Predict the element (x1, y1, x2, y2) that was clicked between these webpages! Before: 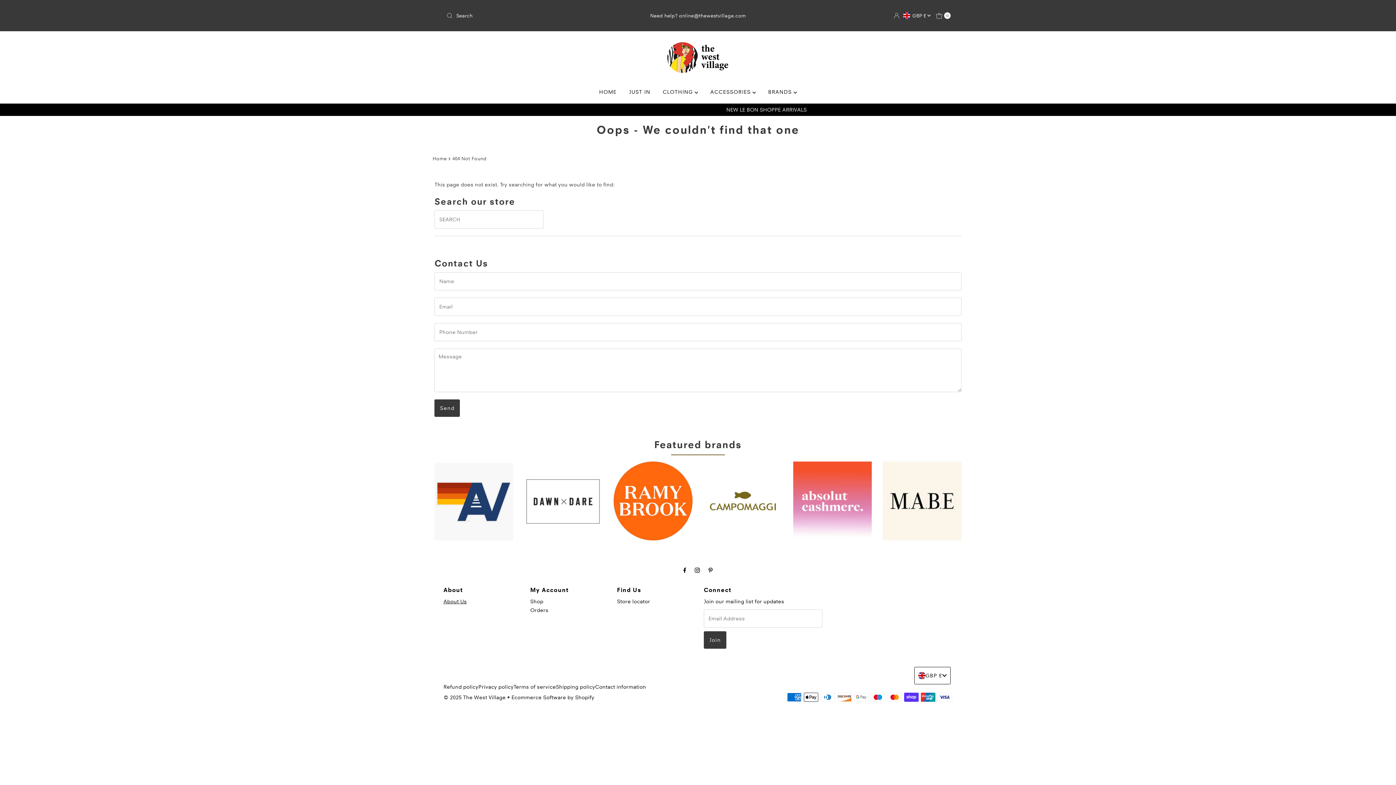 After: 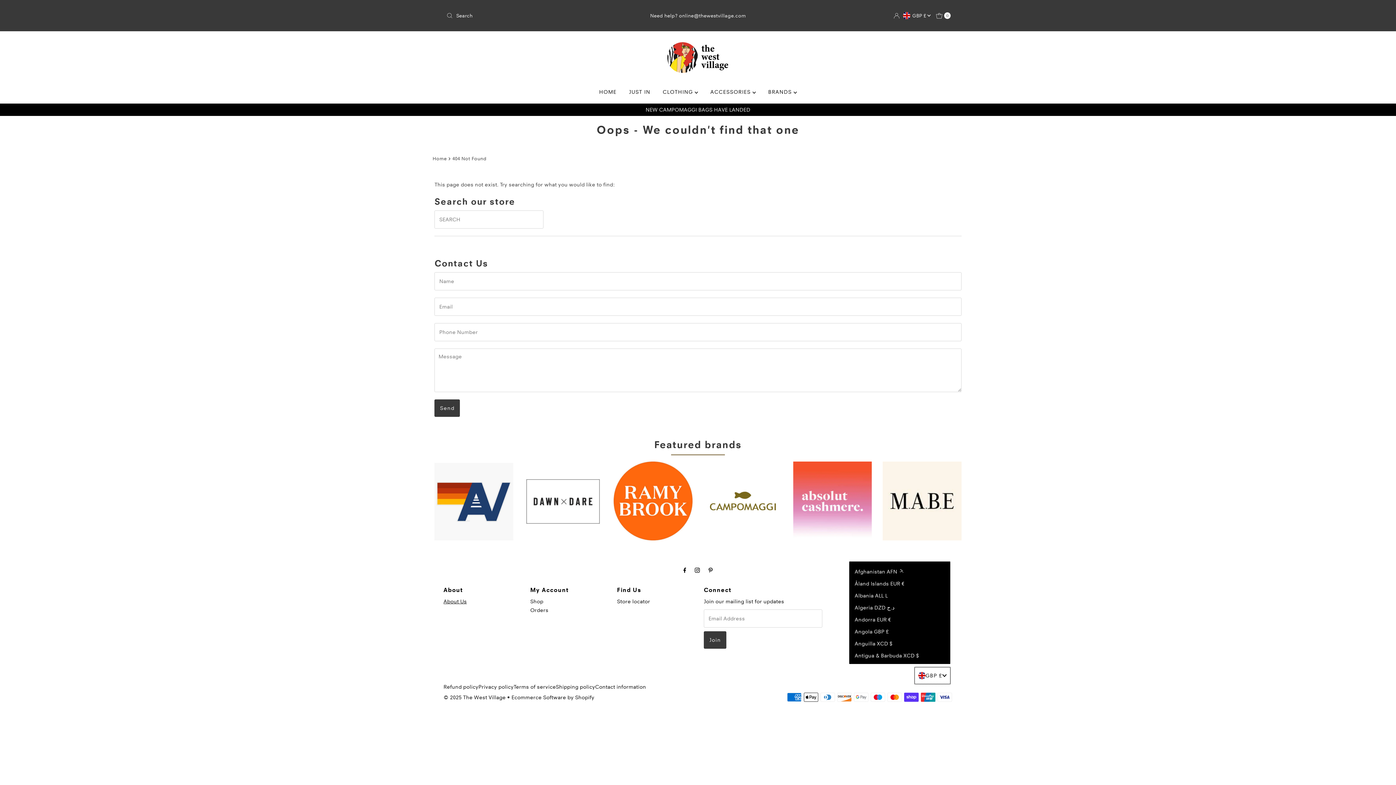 Action: label: Choose country bbox: (914, 667, 950, 684)